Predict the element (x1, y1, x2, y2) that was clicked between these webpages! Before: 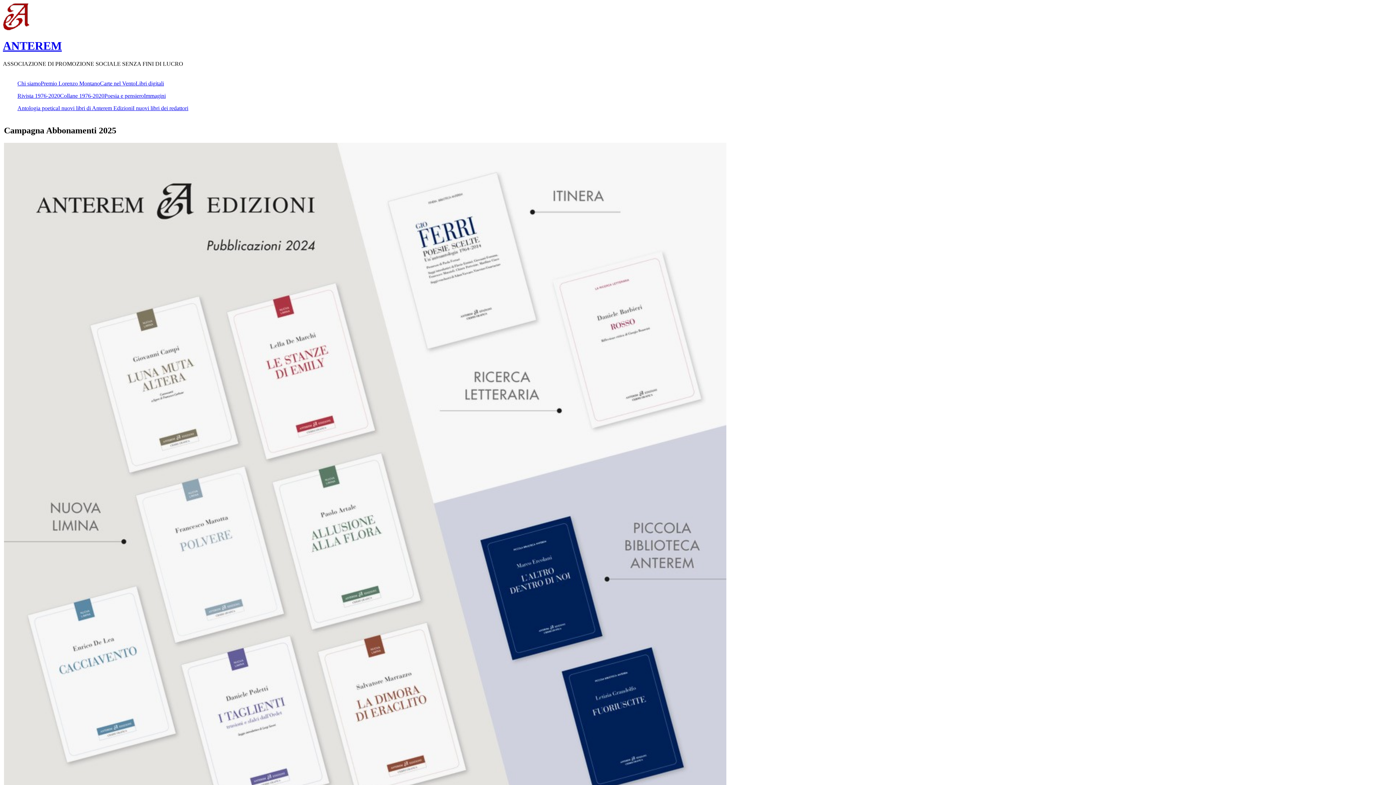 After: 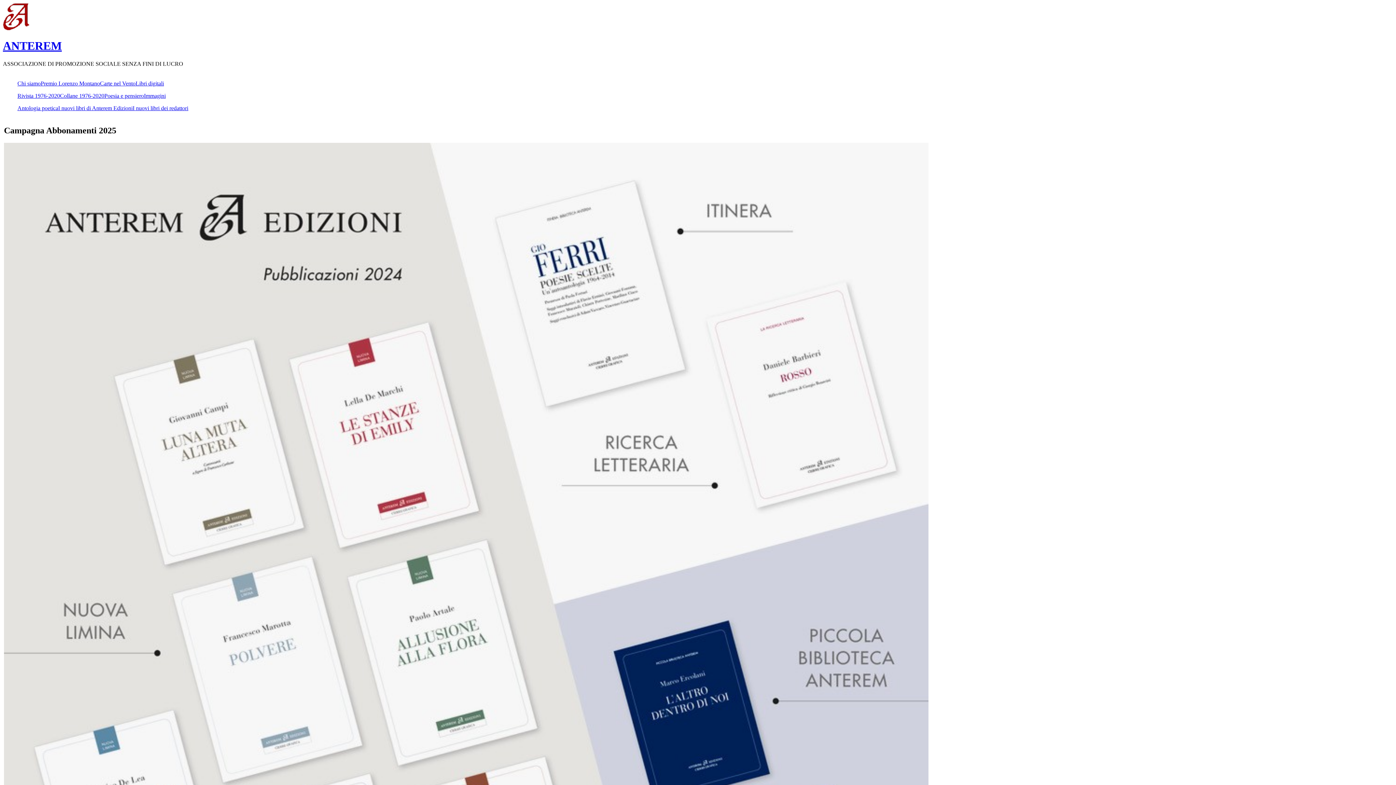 Action: label: Immagini bbox: (144, 92, 165, 98)